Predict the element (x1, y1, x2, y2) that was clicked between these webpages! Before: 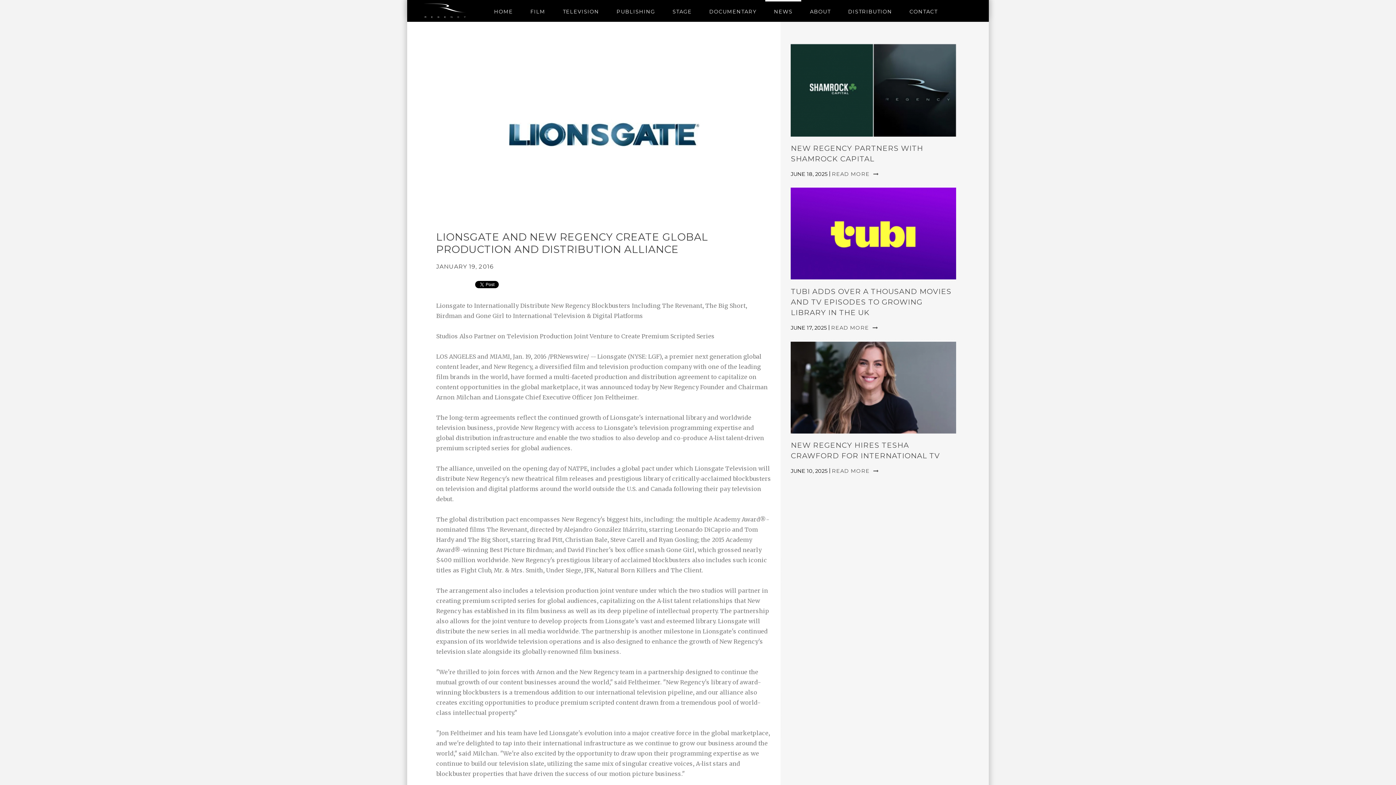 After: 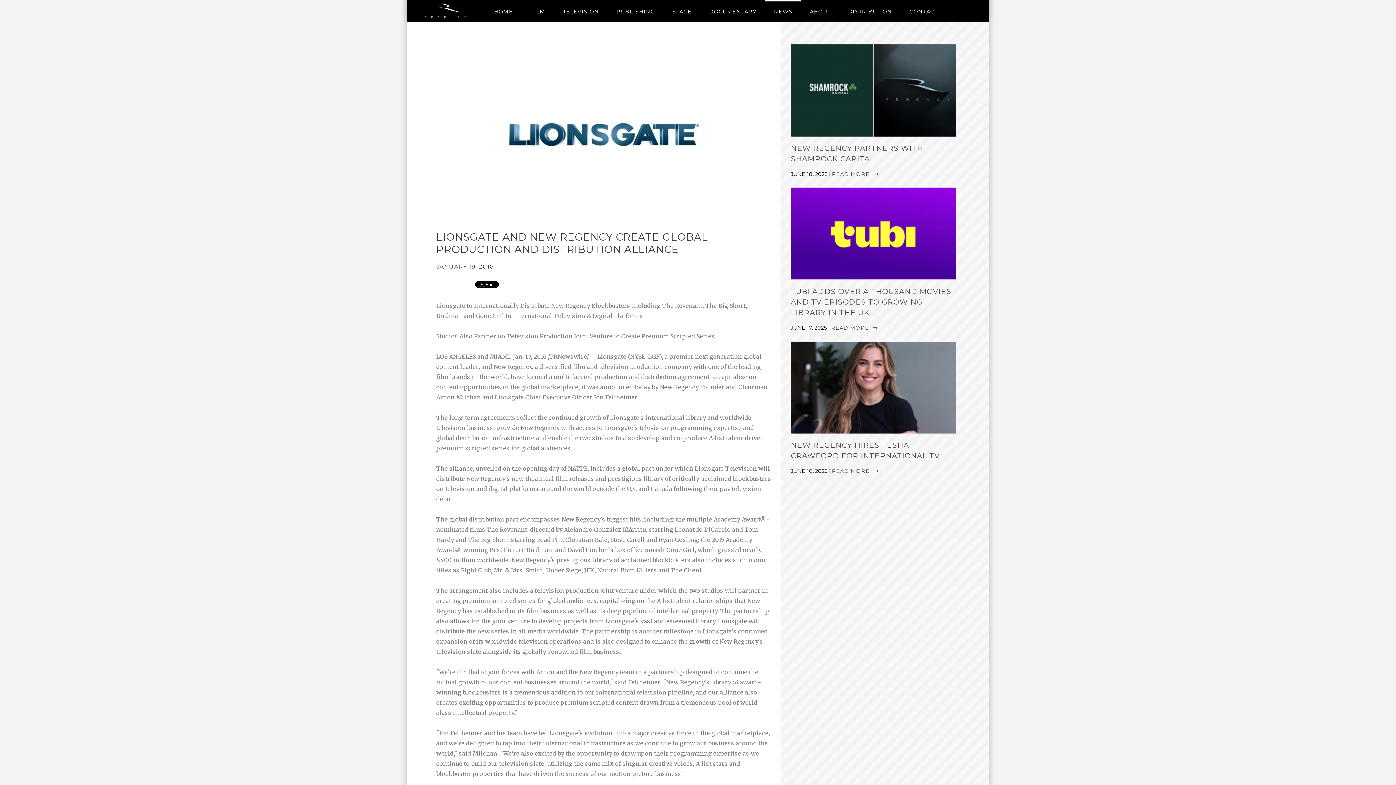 Action: label: READ MORE  bbox: (831, 324, 876, 331)